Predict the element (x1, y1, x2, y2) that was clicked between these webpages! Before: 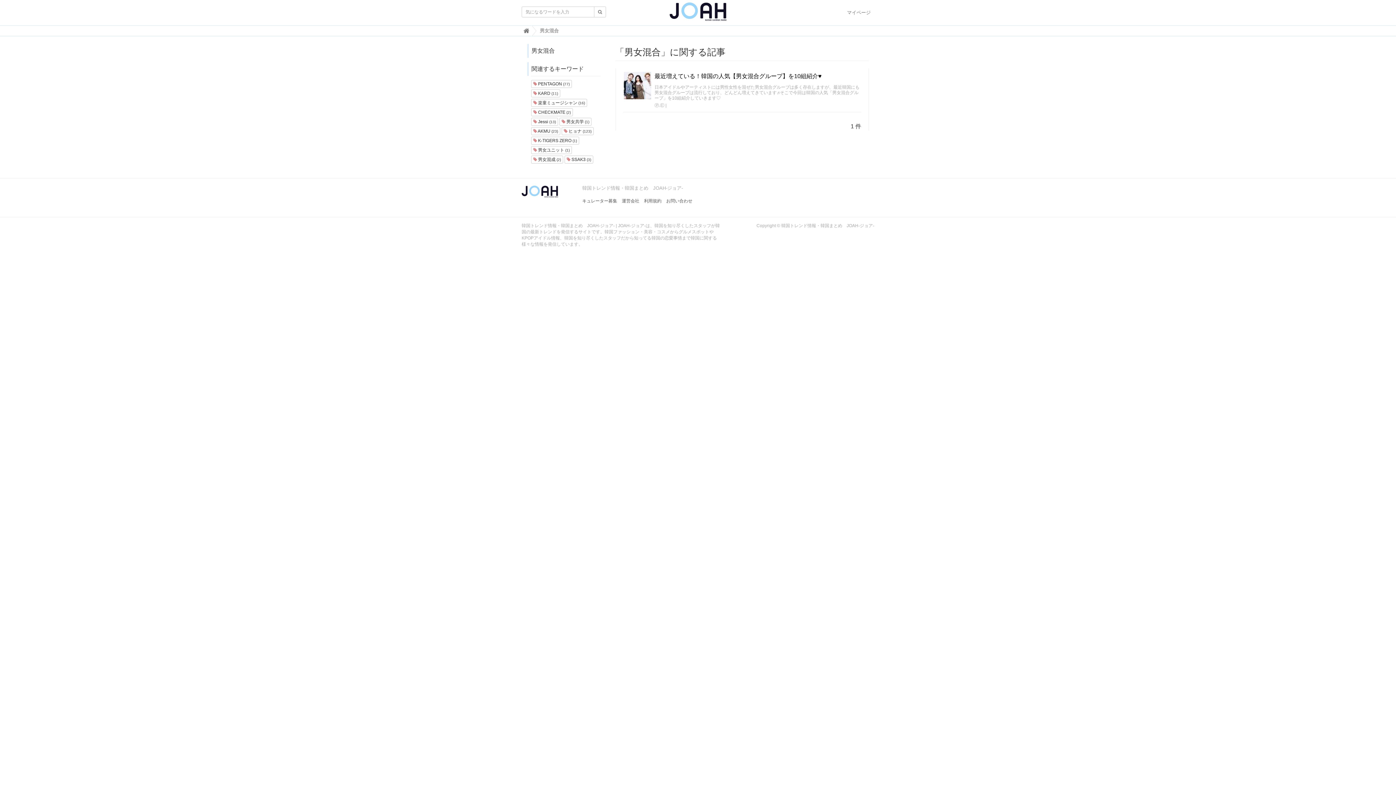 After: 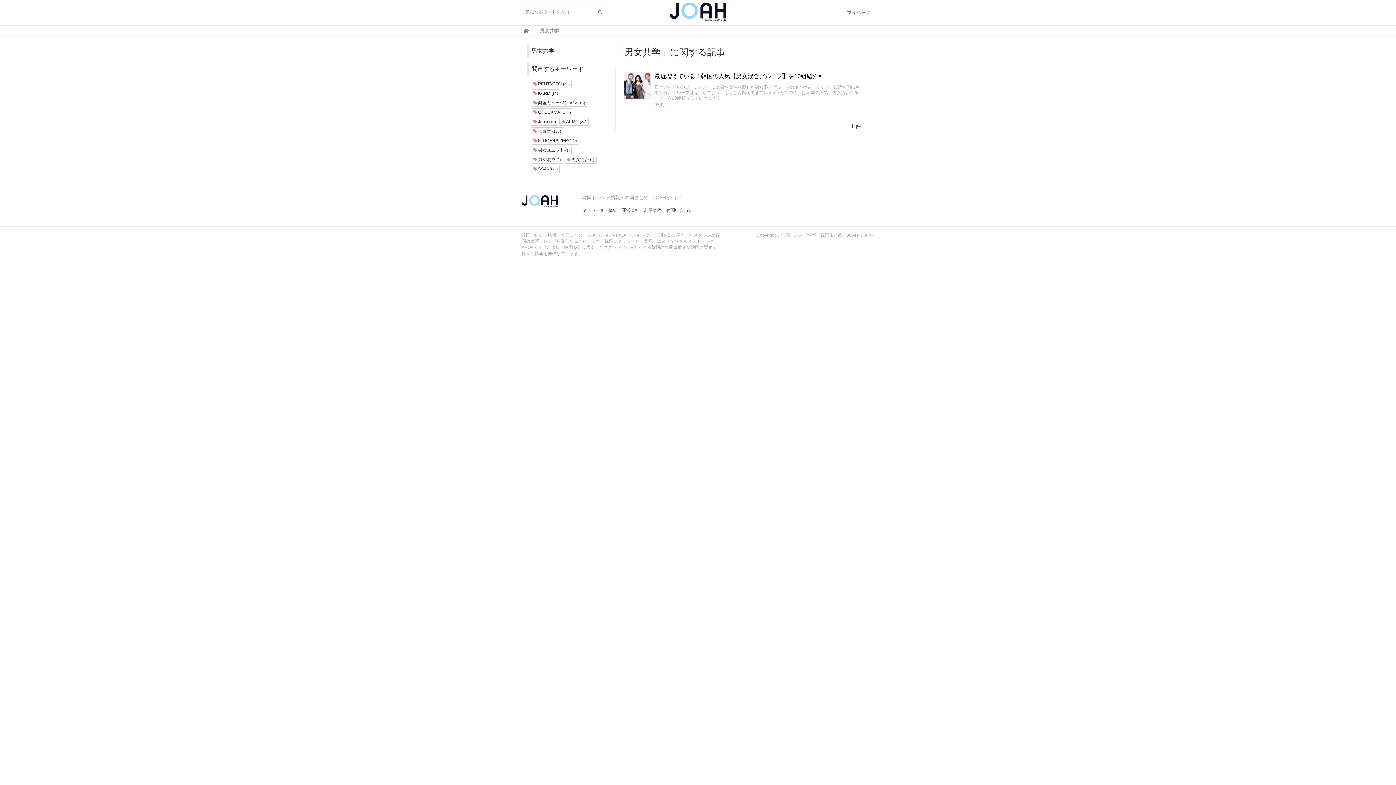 Action: bbox: (559, 117, 591, 125) label:  男女共学 (1)